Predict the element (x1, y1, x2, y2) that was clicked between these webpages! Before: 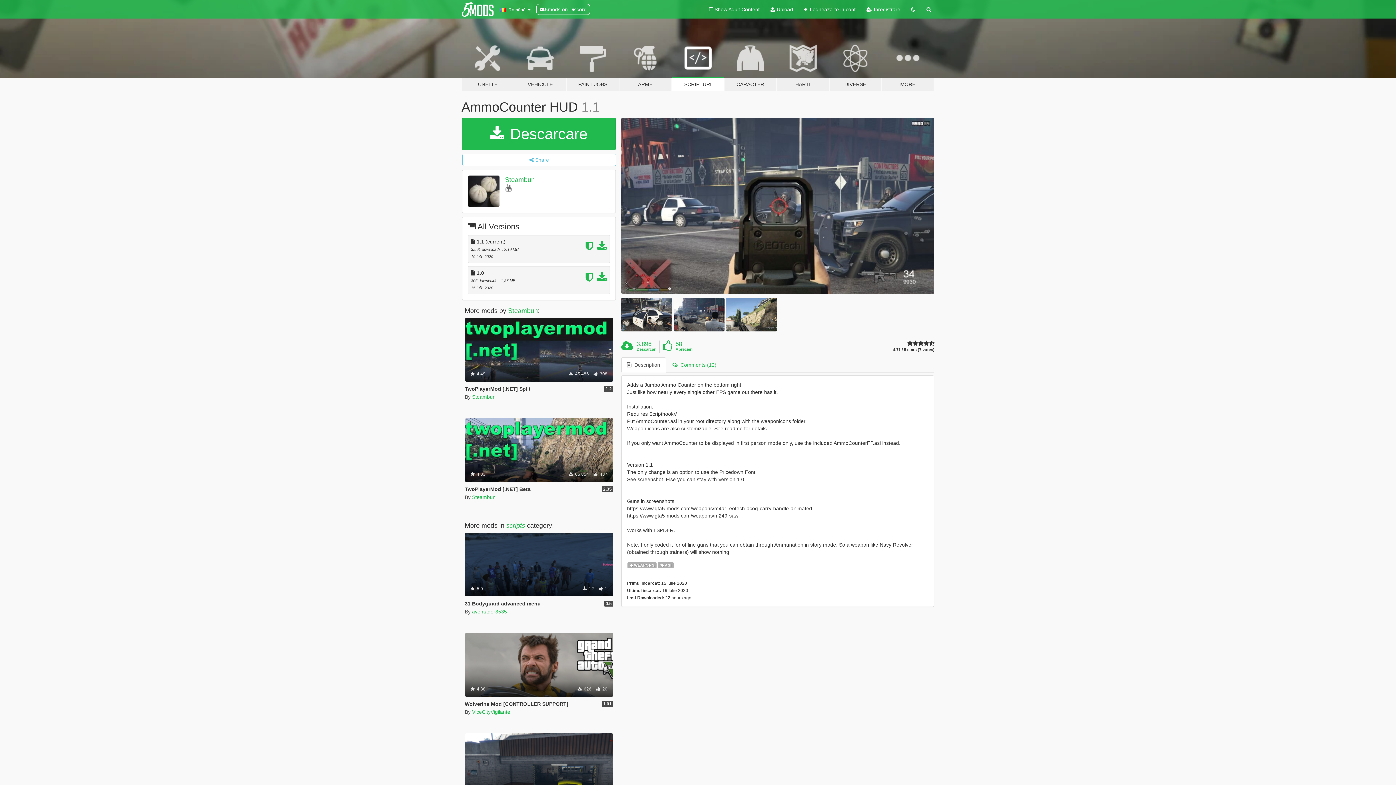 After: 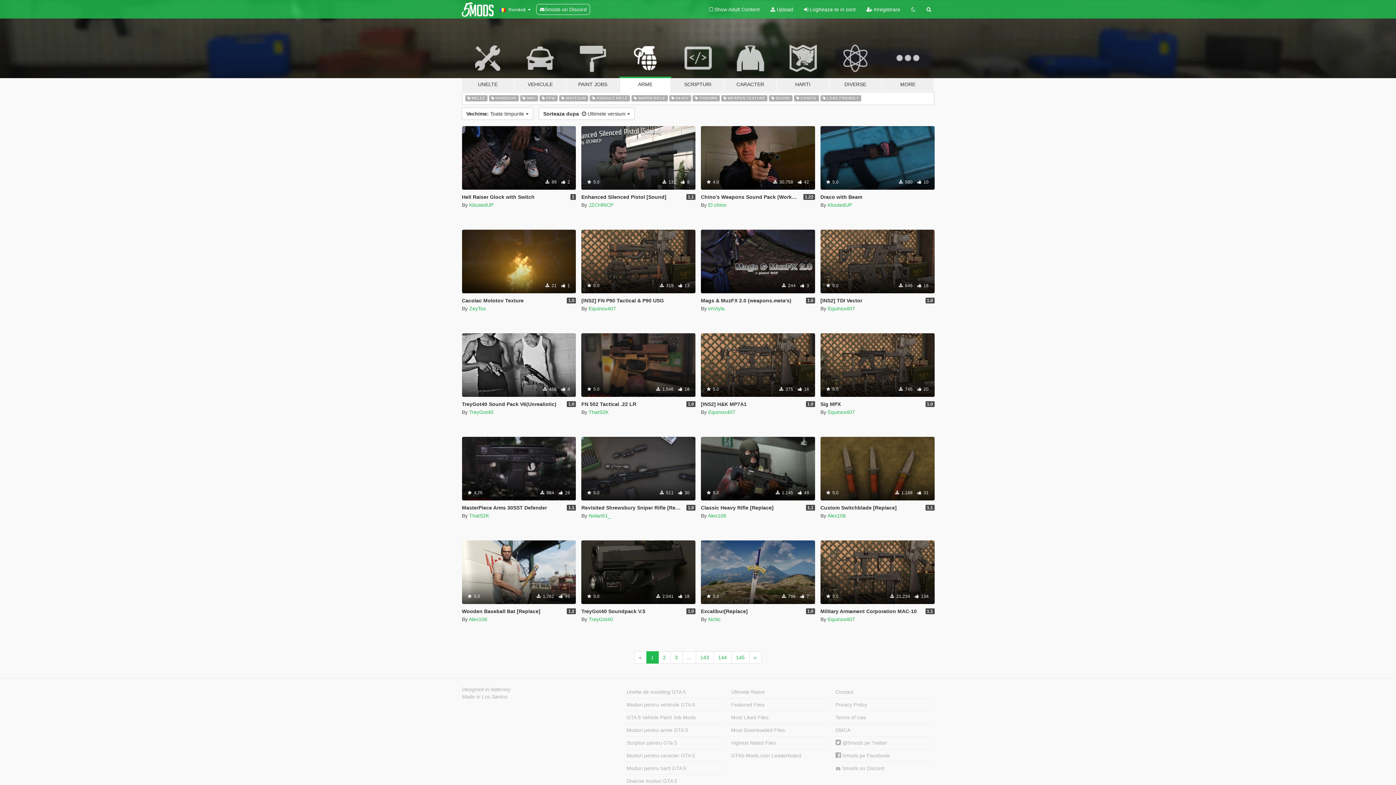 Action: bbox: (619, 34, 671, 91) label: ARME